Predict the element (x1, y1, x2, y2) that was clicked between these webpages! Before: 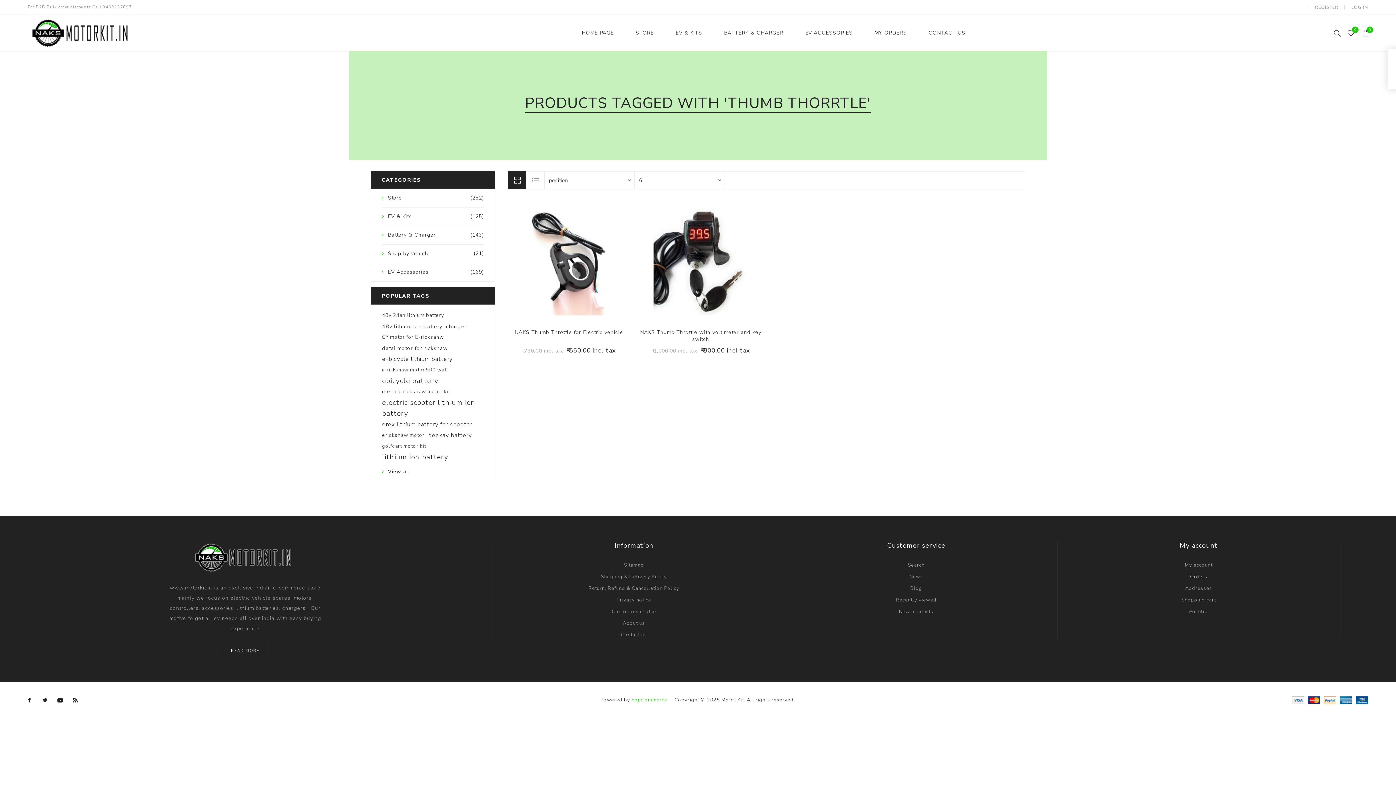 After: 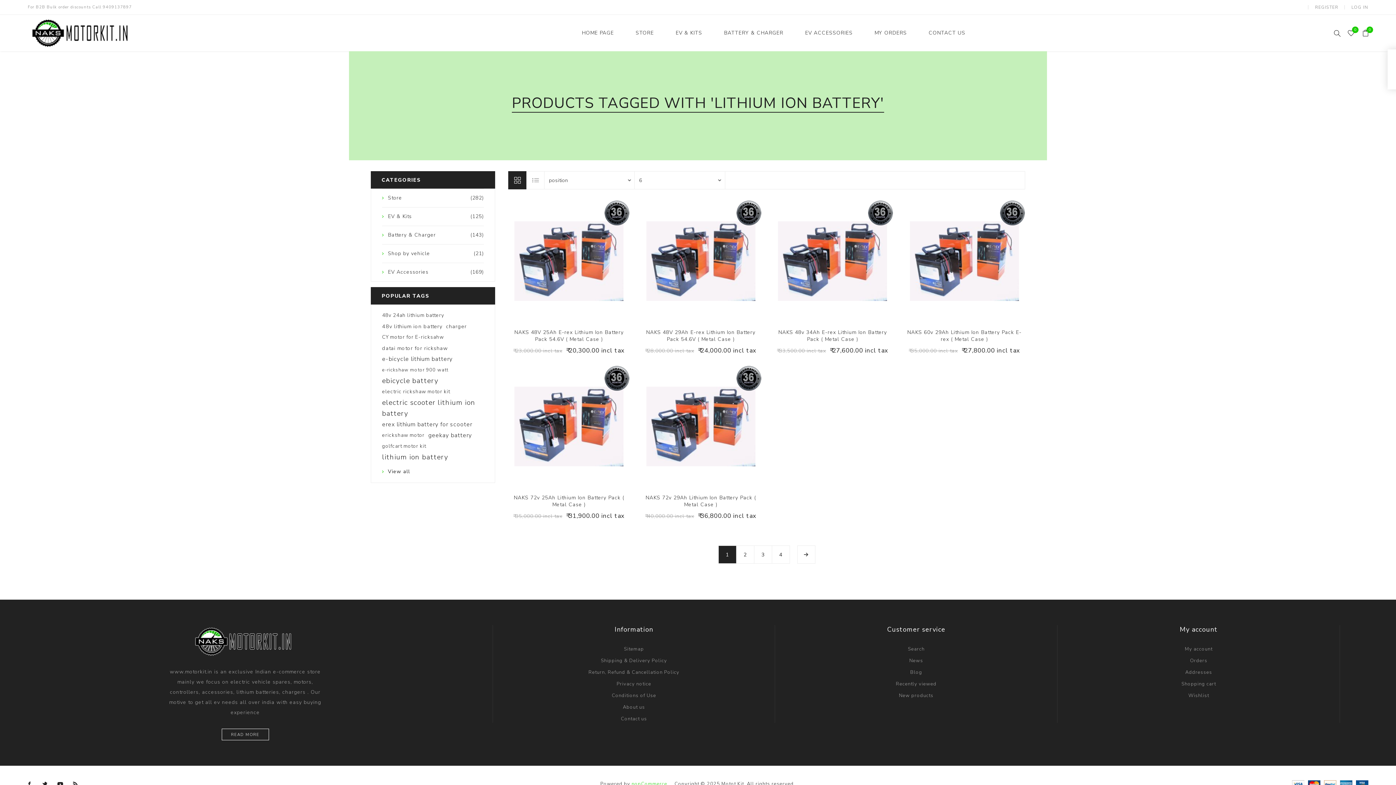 Action: label: lithium ion battery bbox: (382, 452, 448, 462)